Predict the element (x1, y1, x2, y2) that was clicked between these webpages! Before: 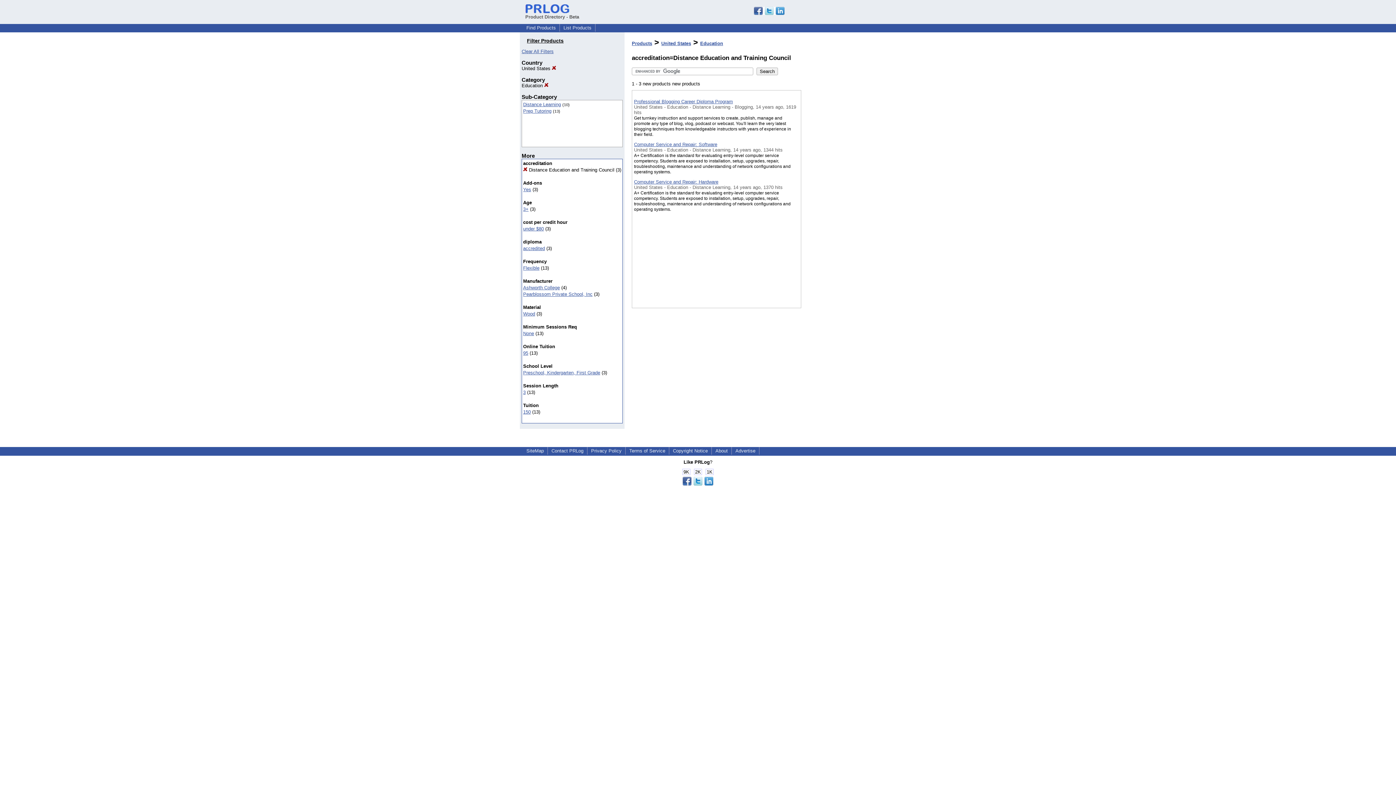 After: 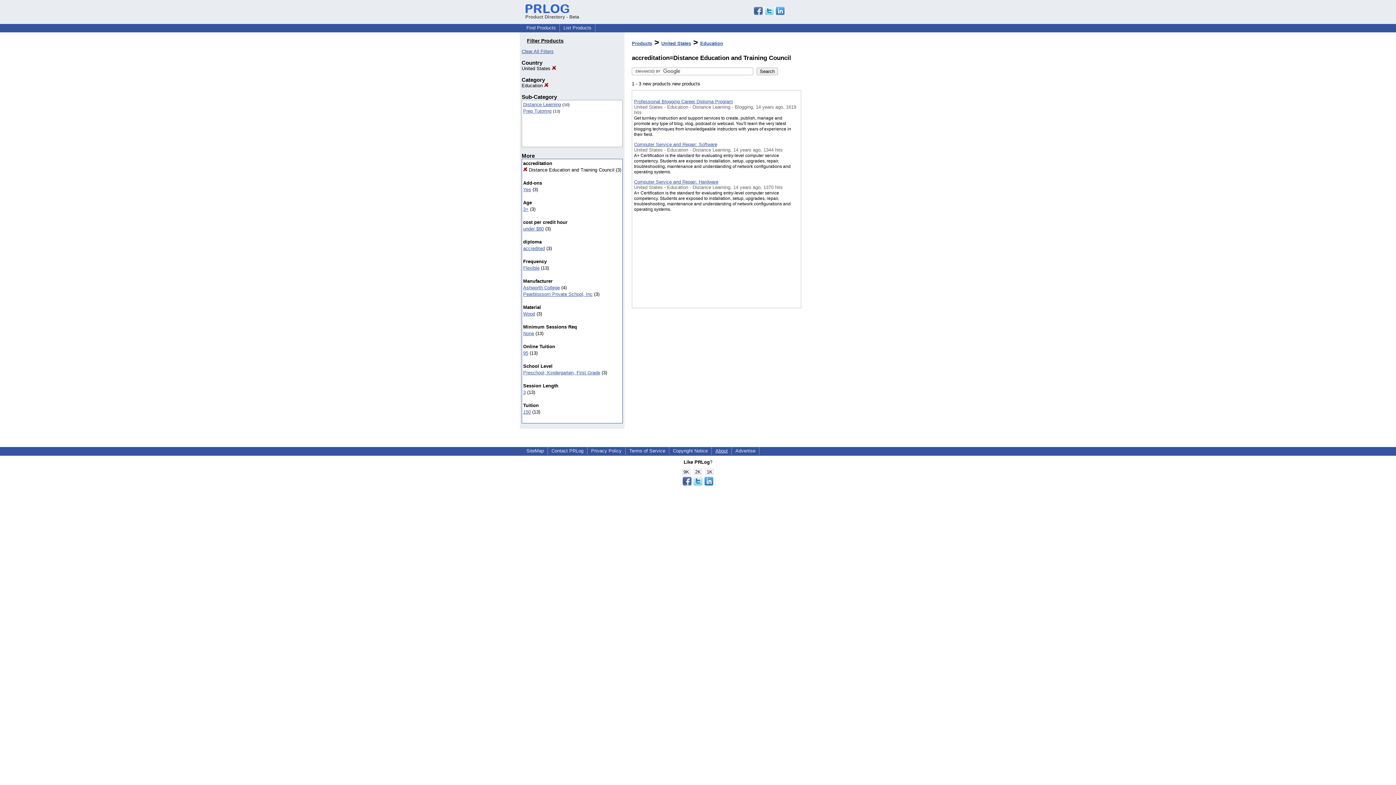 Action: bbox: (712, 448, 730, 454) label: About